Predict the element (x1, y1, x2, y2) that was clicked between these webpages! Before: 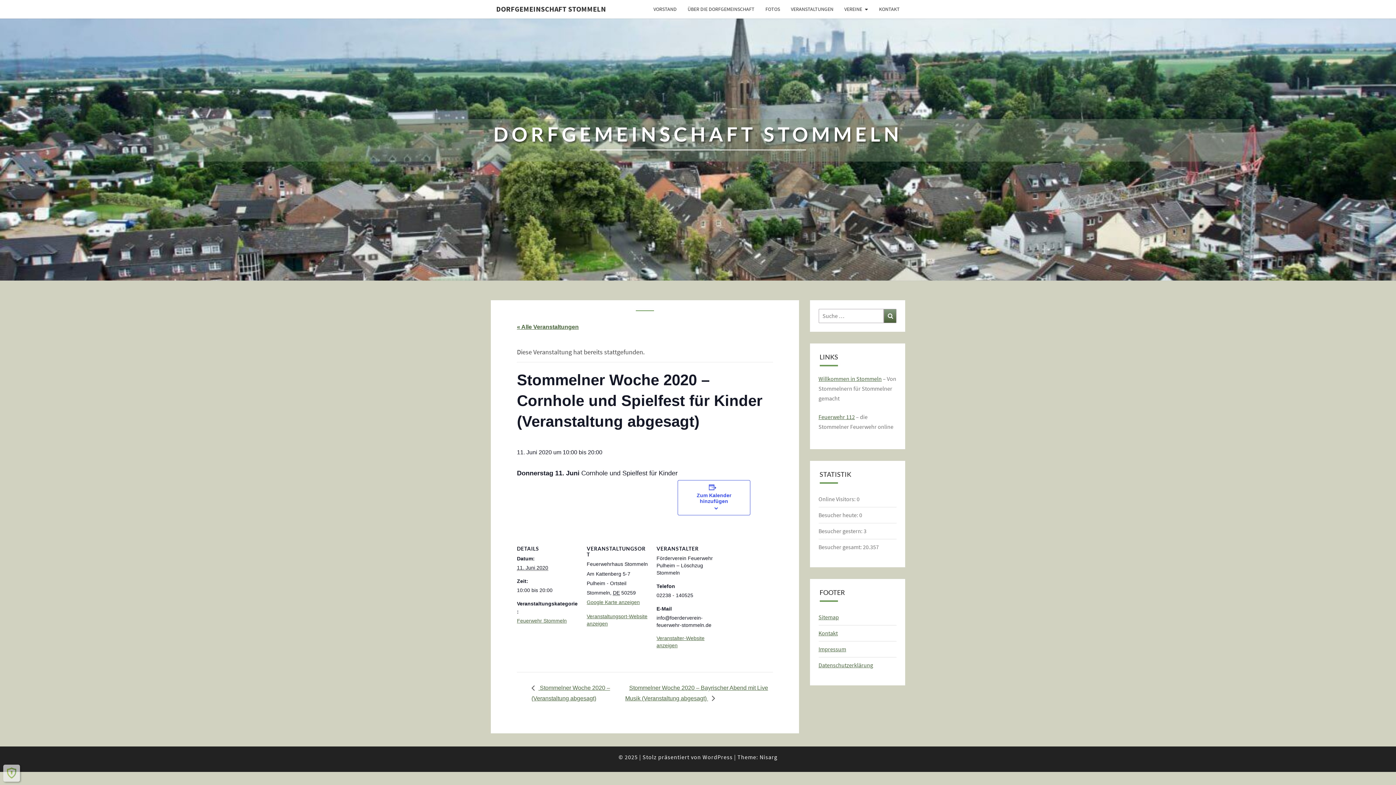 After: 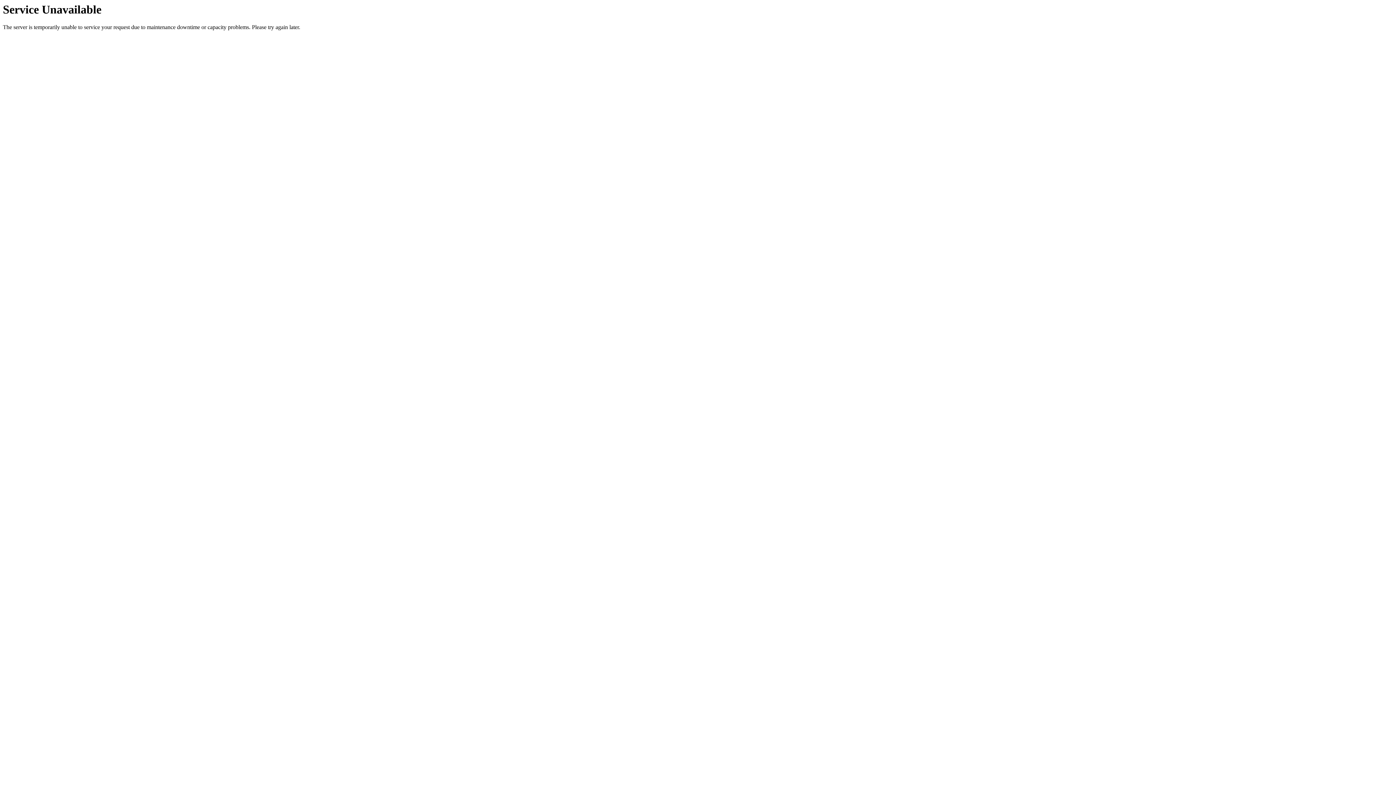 Action: bbox: (839, 0, 873, 18) label: VEREINE